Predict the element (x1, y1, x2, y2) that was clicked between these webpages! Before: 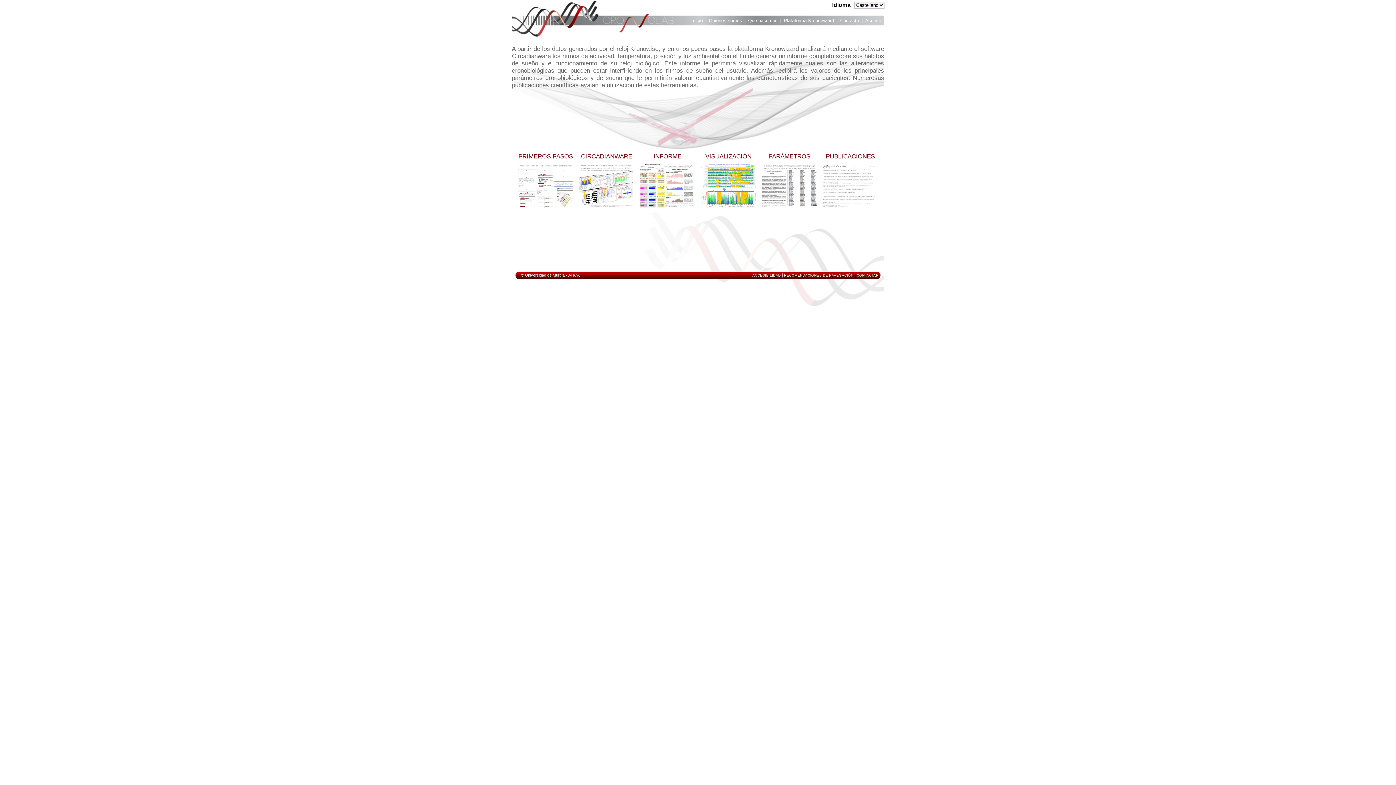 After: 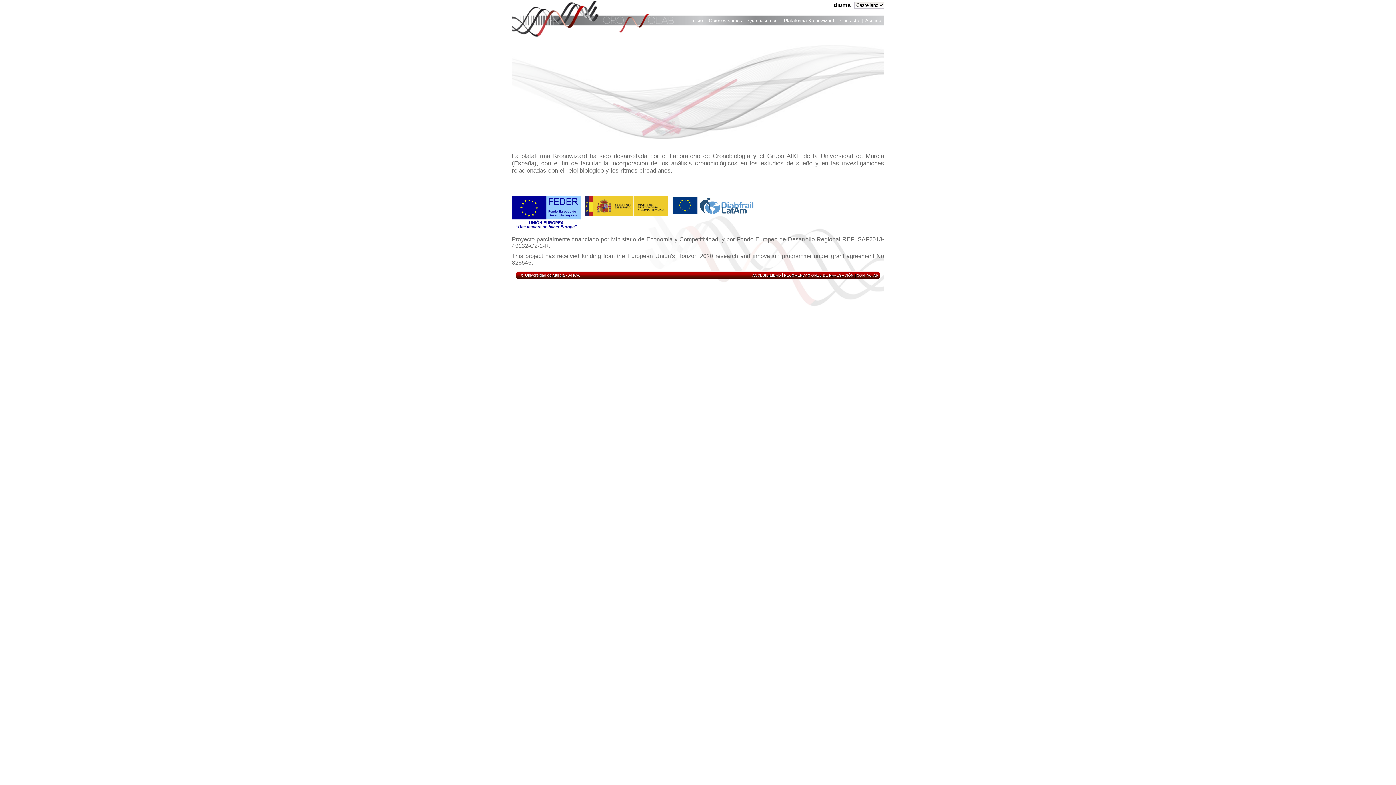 Action: bbox: (822, 153, 878, 209) label: PUBLICACIONES